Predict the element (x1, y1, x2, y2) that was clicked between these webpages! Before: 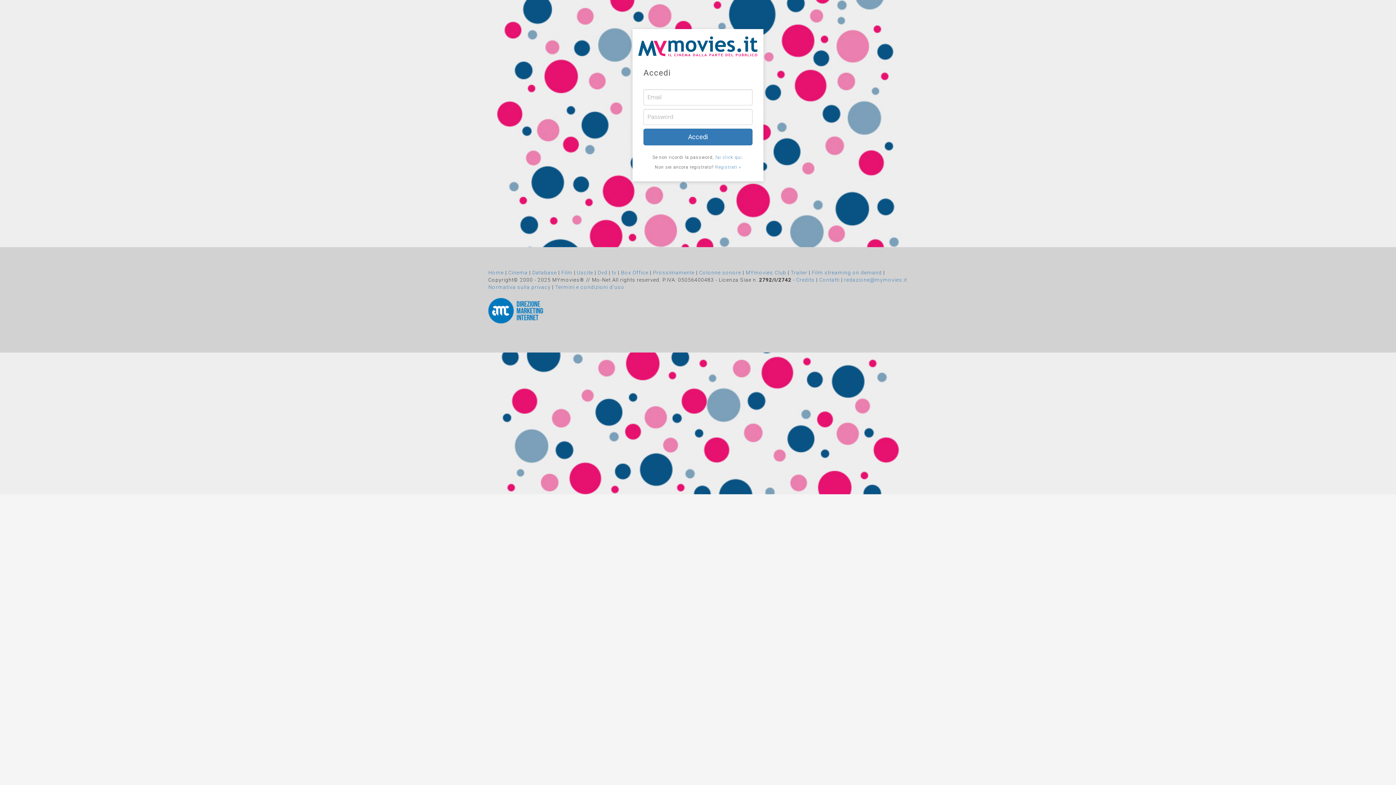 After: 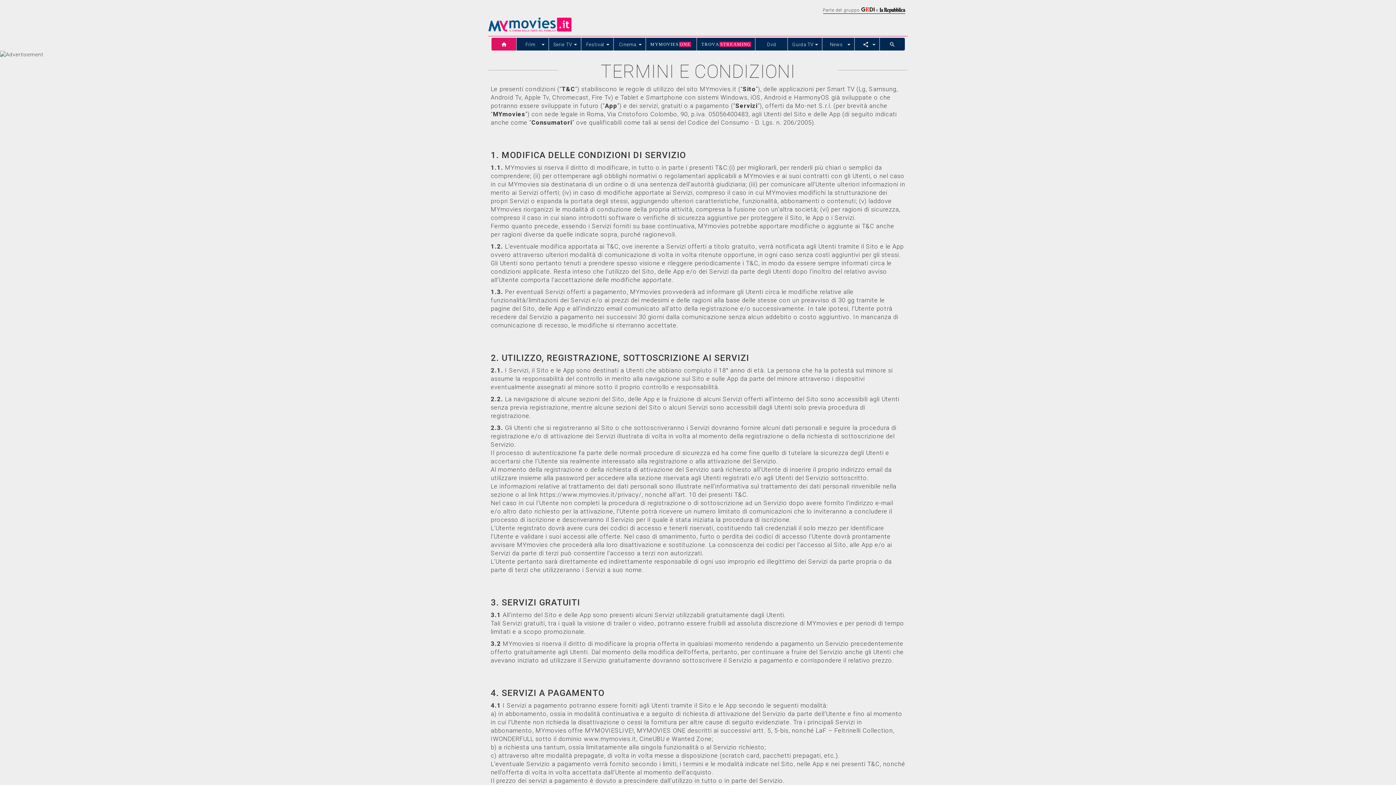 Action: bbox: (555, 284, 624, 290) label: Termini e condizioni d'uso